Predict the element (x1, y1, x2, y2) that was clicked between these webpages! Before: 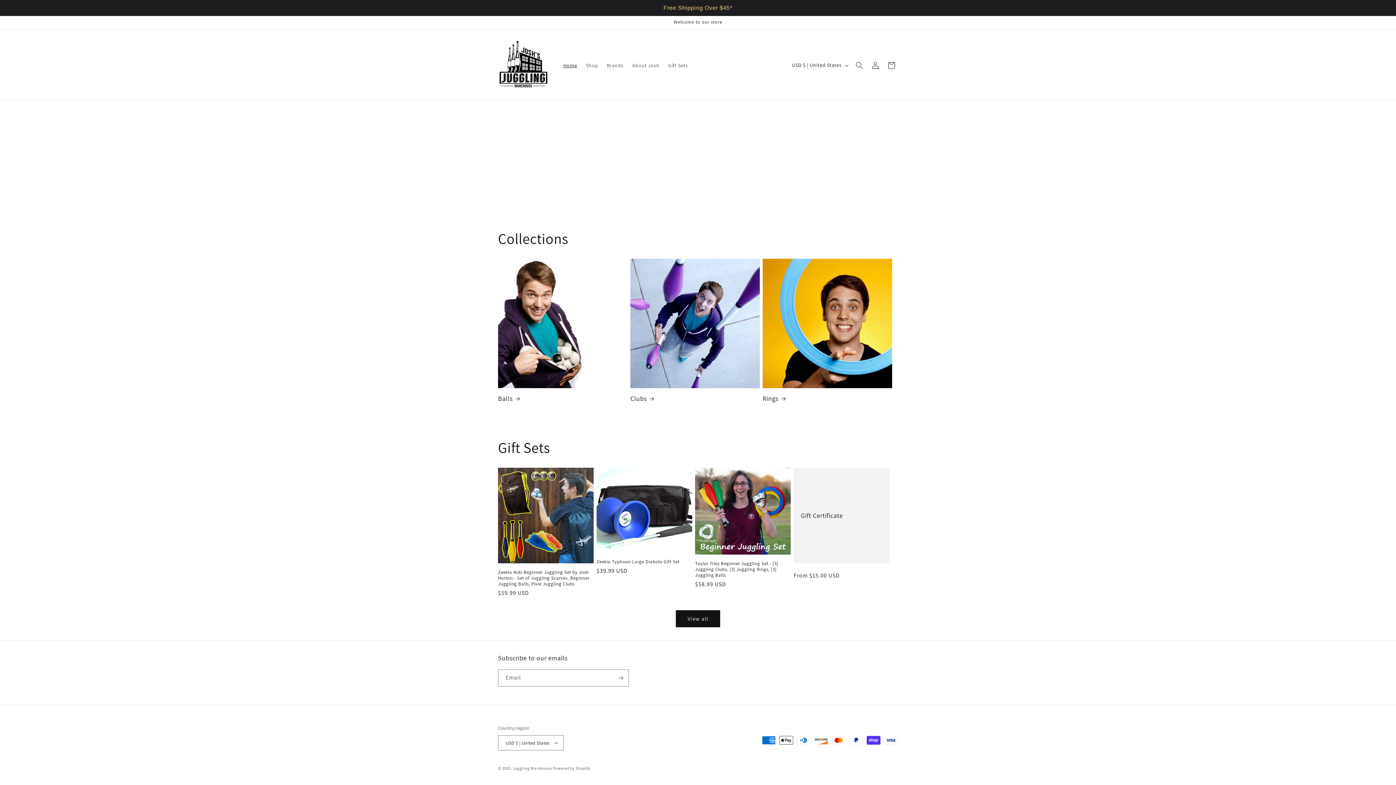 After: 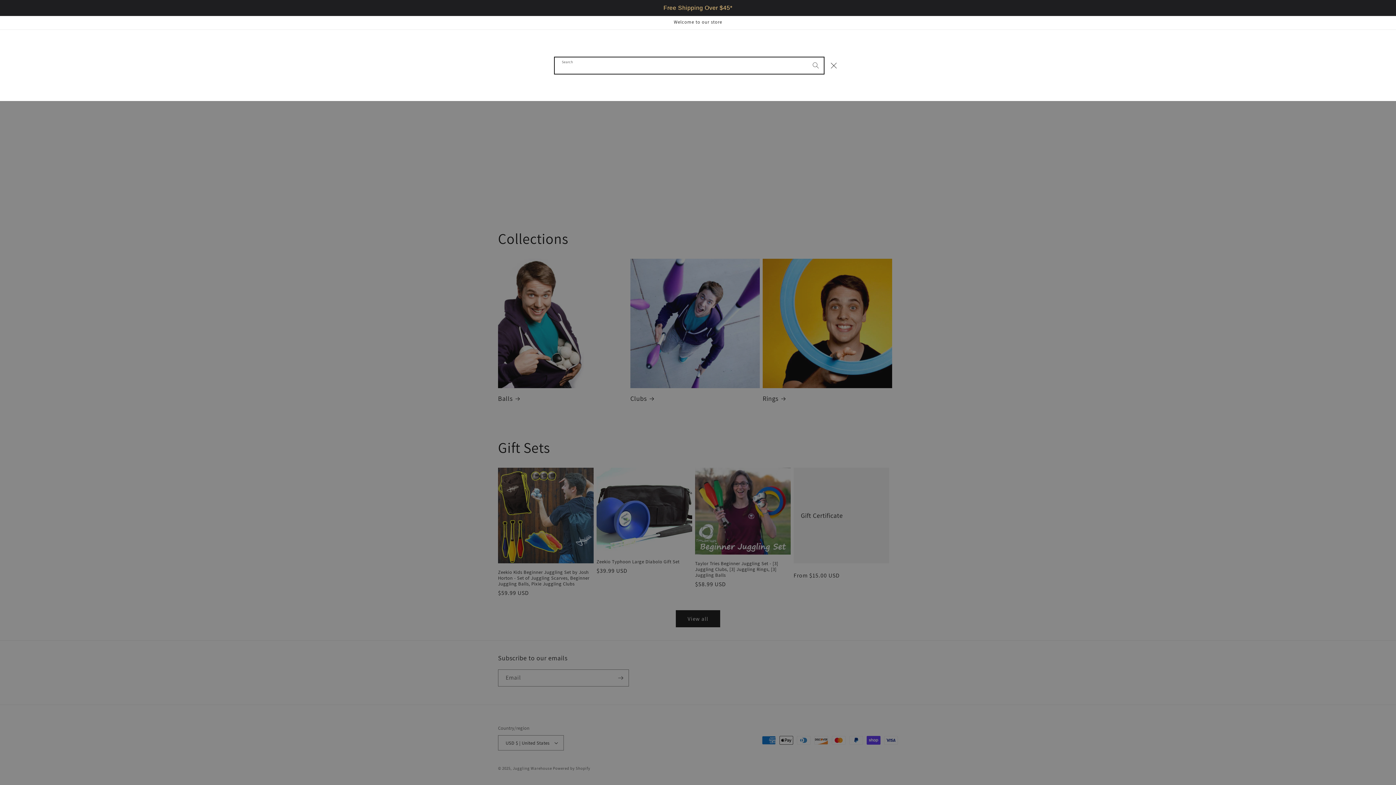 Action: bbox: (851, 57, 867, 73) label: Search